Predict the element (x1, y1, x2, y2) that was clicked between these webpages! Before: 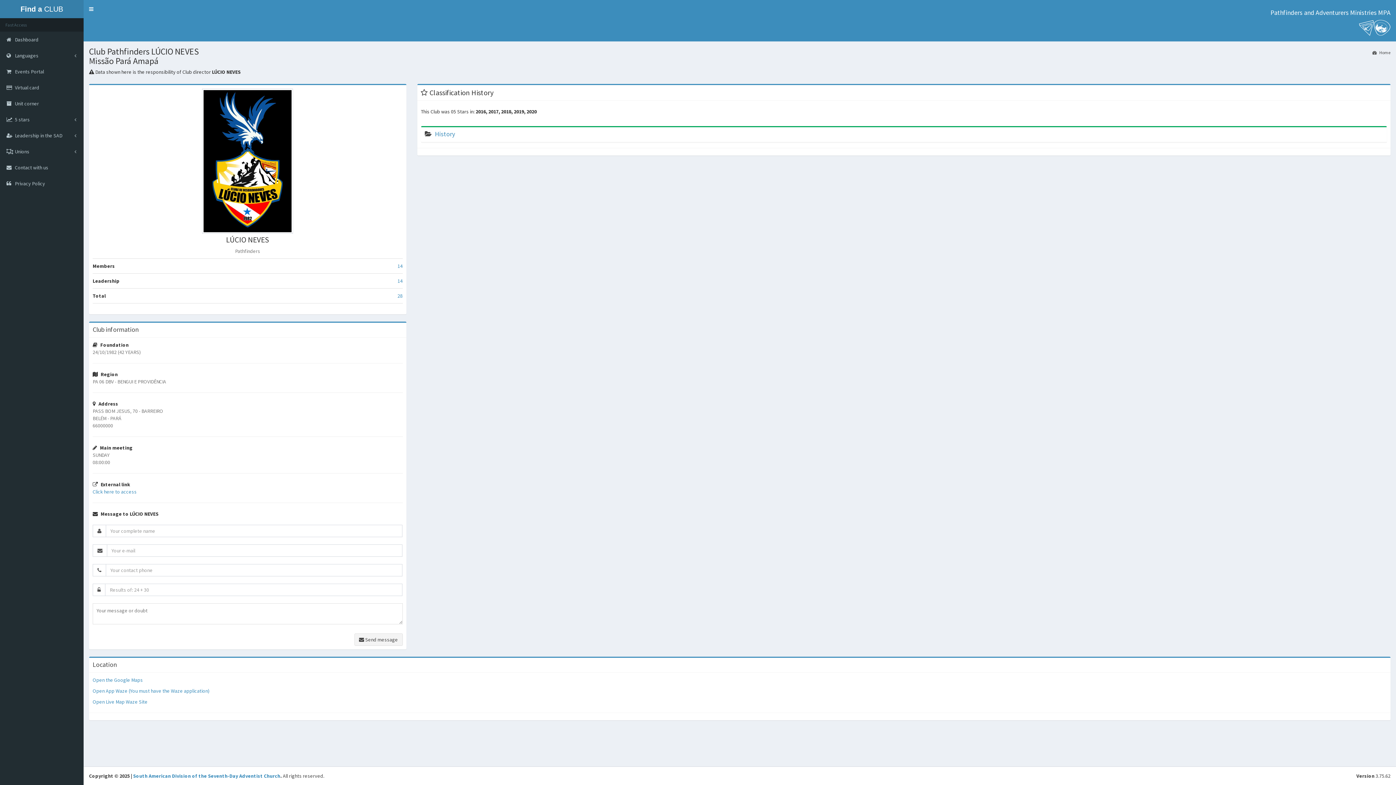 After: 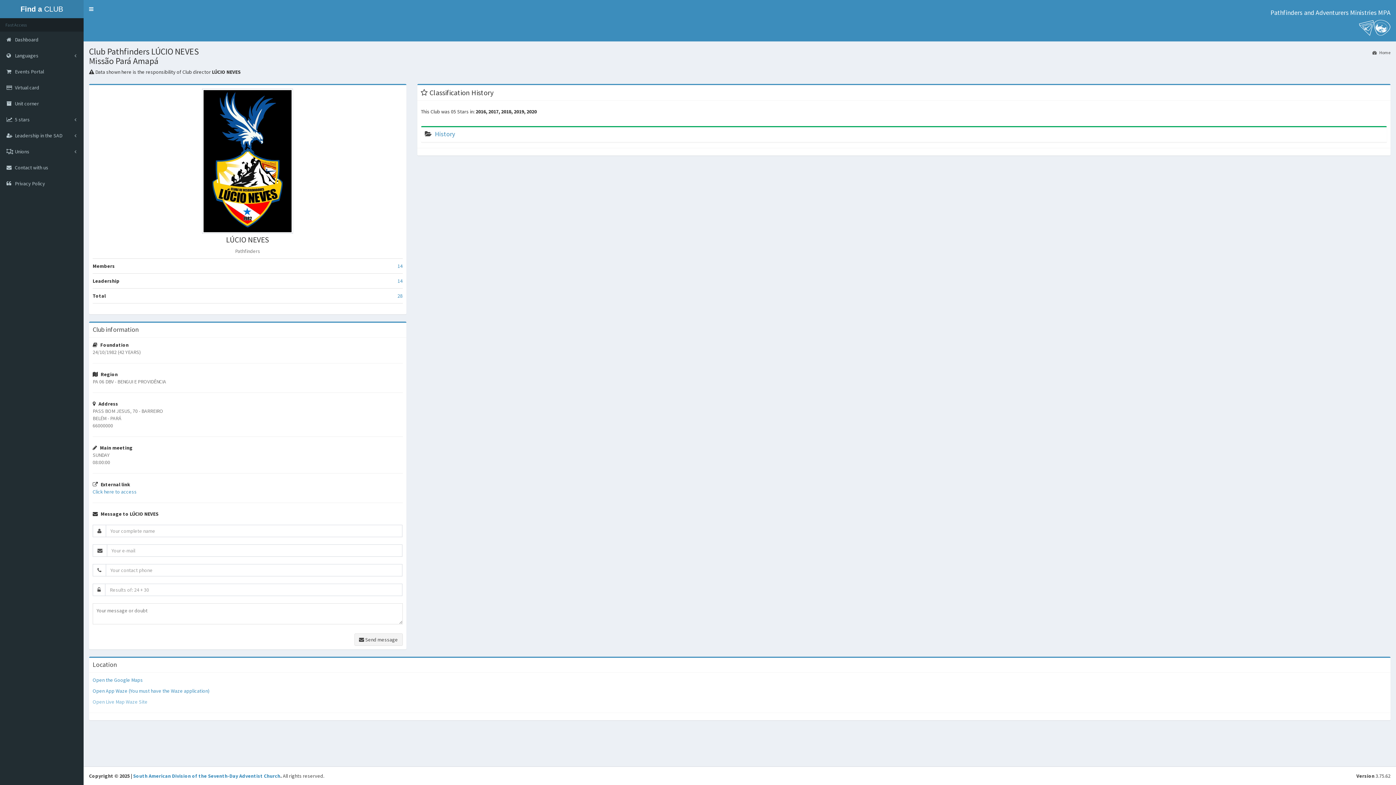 Action: label: Open Live Map Waze Site bbox: (92, 698, 147, 705)